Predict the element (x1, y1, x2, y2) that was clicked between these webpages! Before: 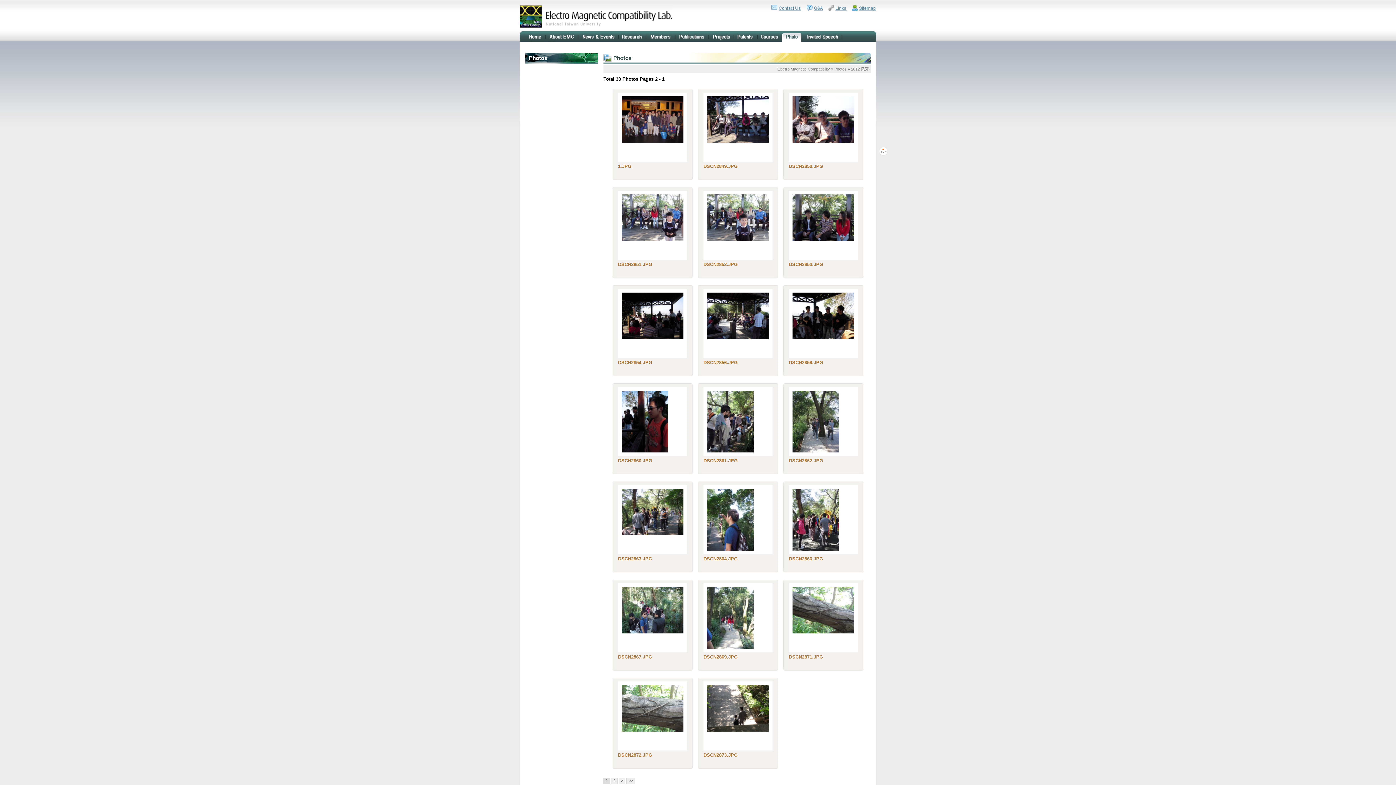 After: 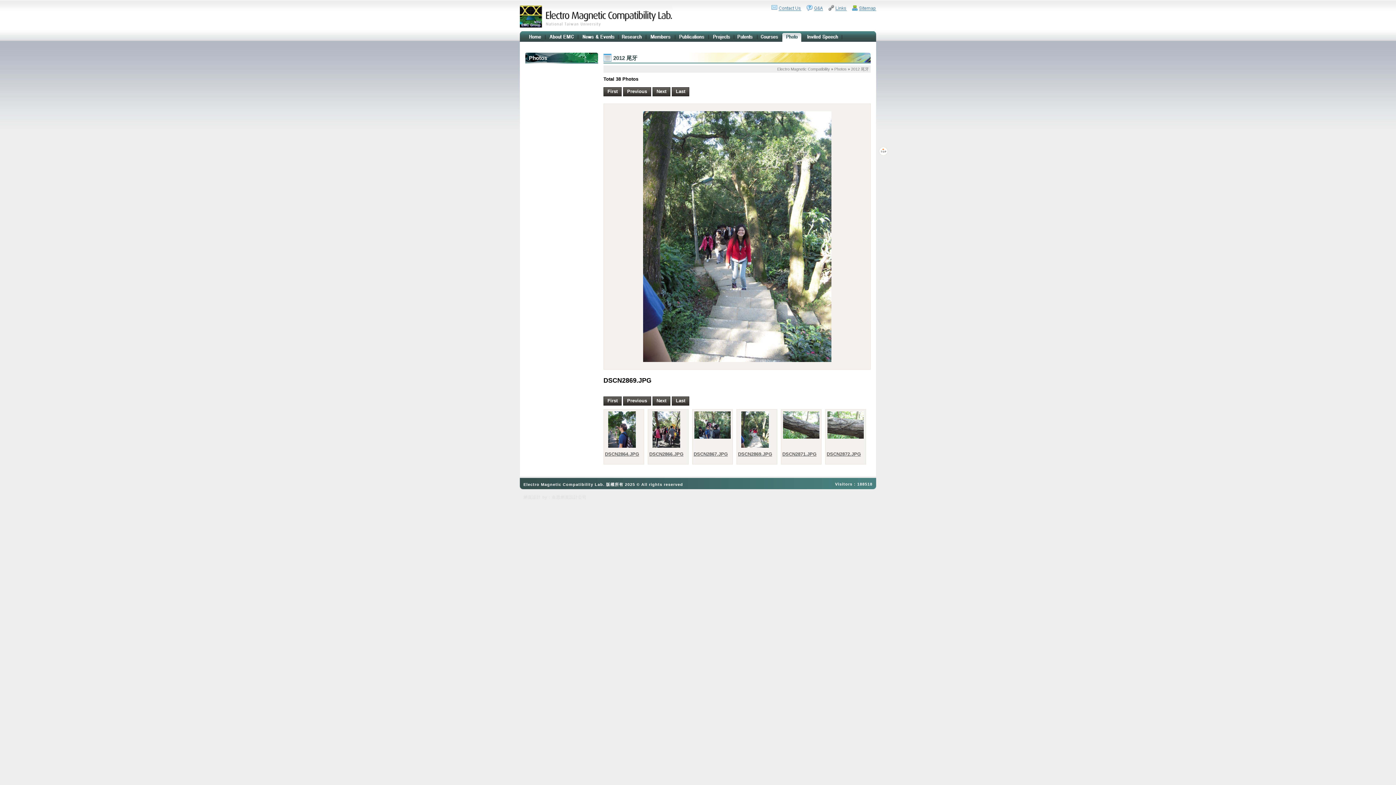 Action: bbox: (703, 654, 772, 660) label: DSCN2869.JPG